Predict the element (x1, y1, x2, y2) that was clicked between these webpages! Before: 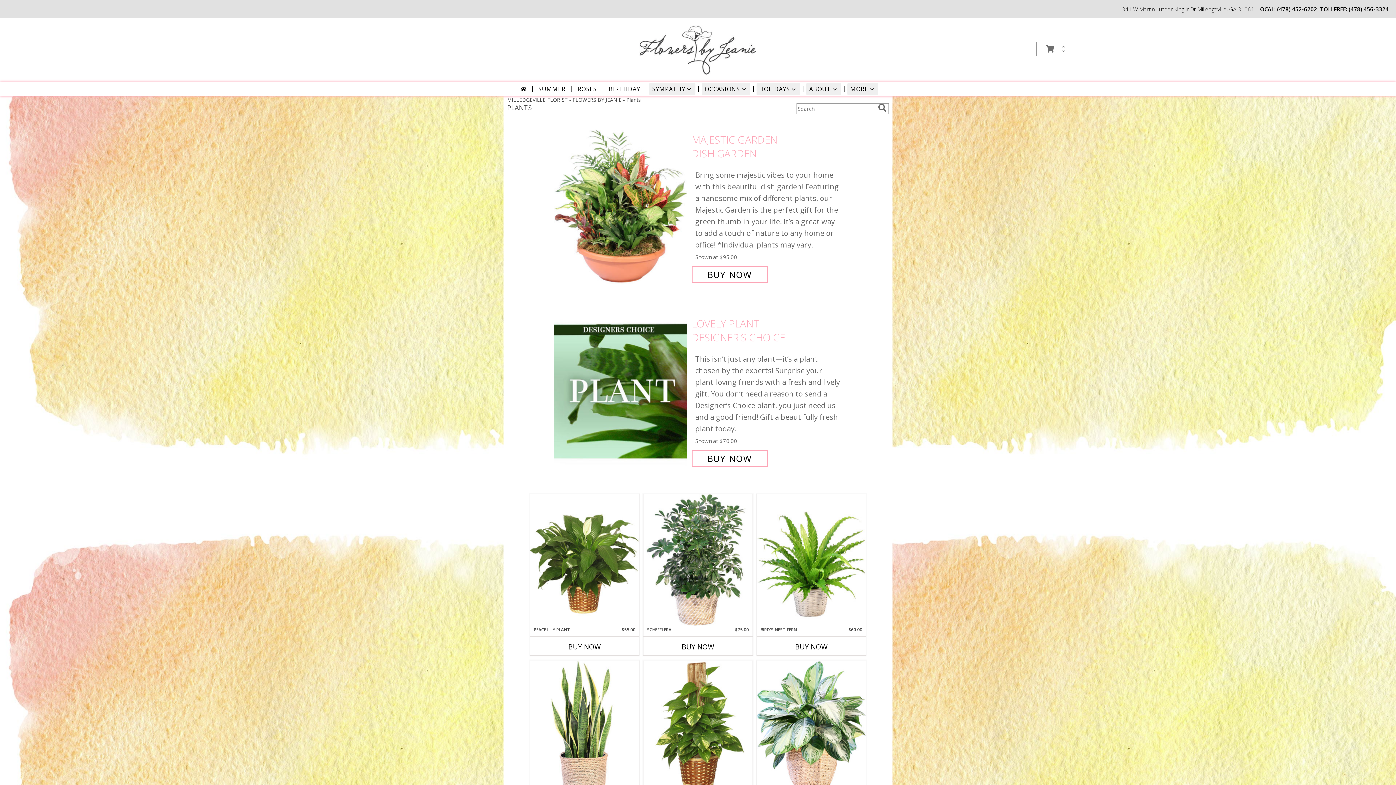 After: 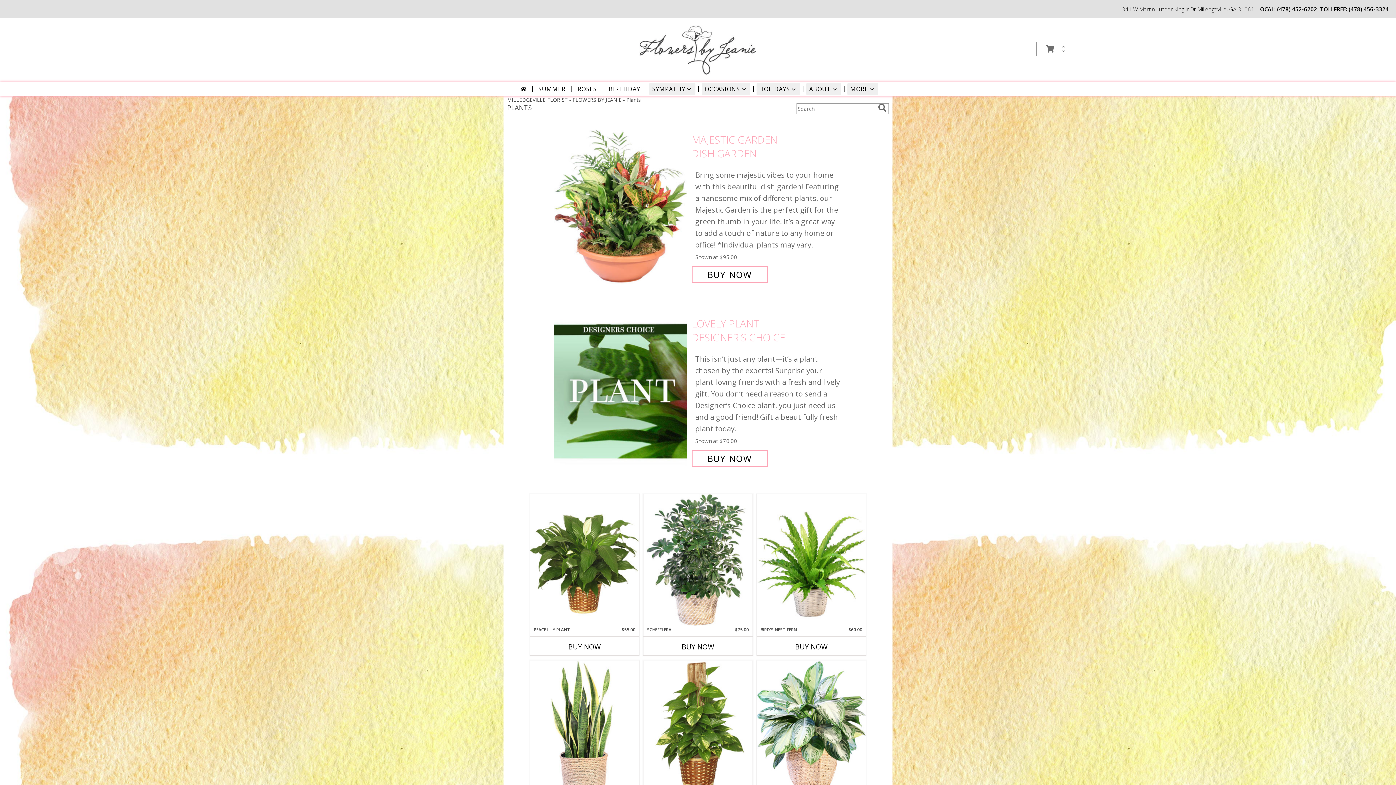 Action: label: Call tollfree number: +1-478-456-3324 bbox: (1349, 5, 1389, 12)